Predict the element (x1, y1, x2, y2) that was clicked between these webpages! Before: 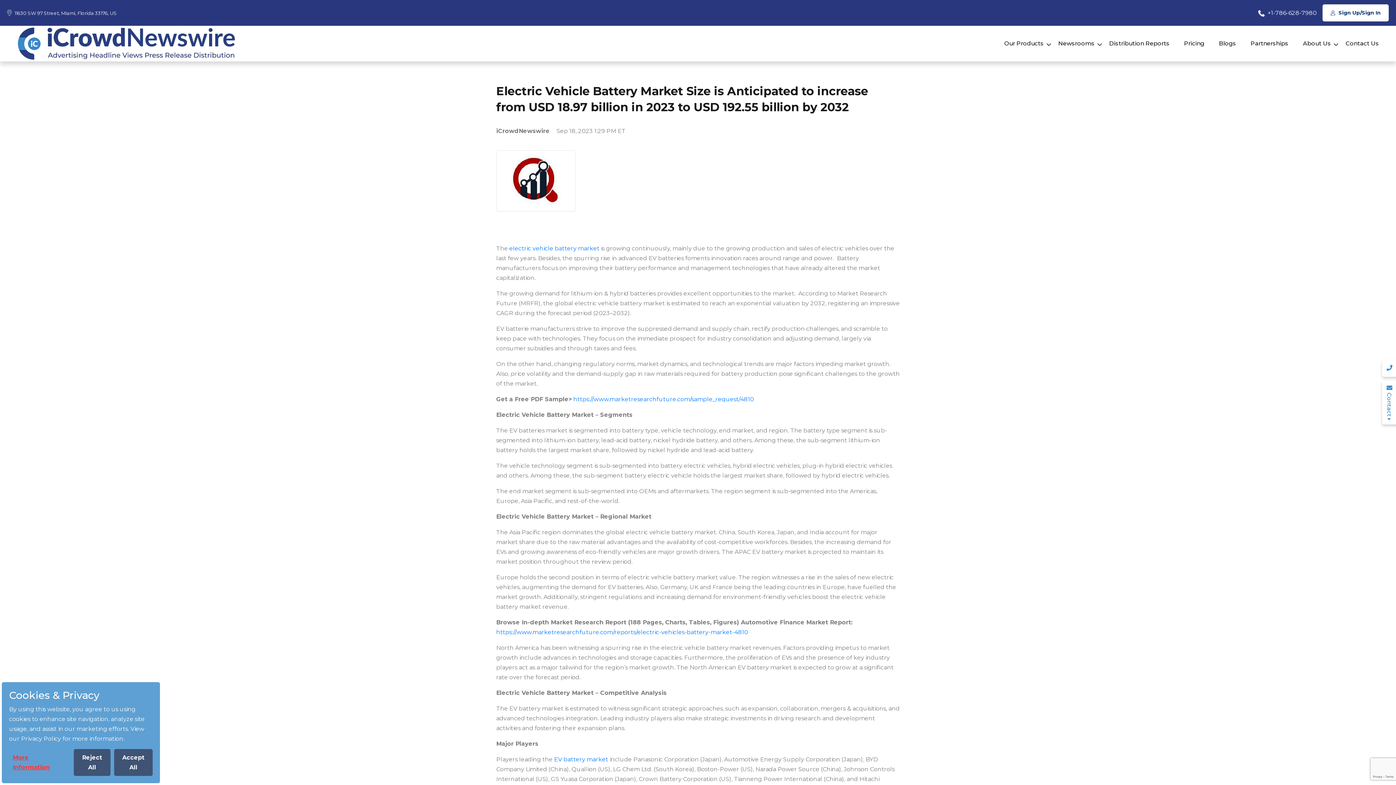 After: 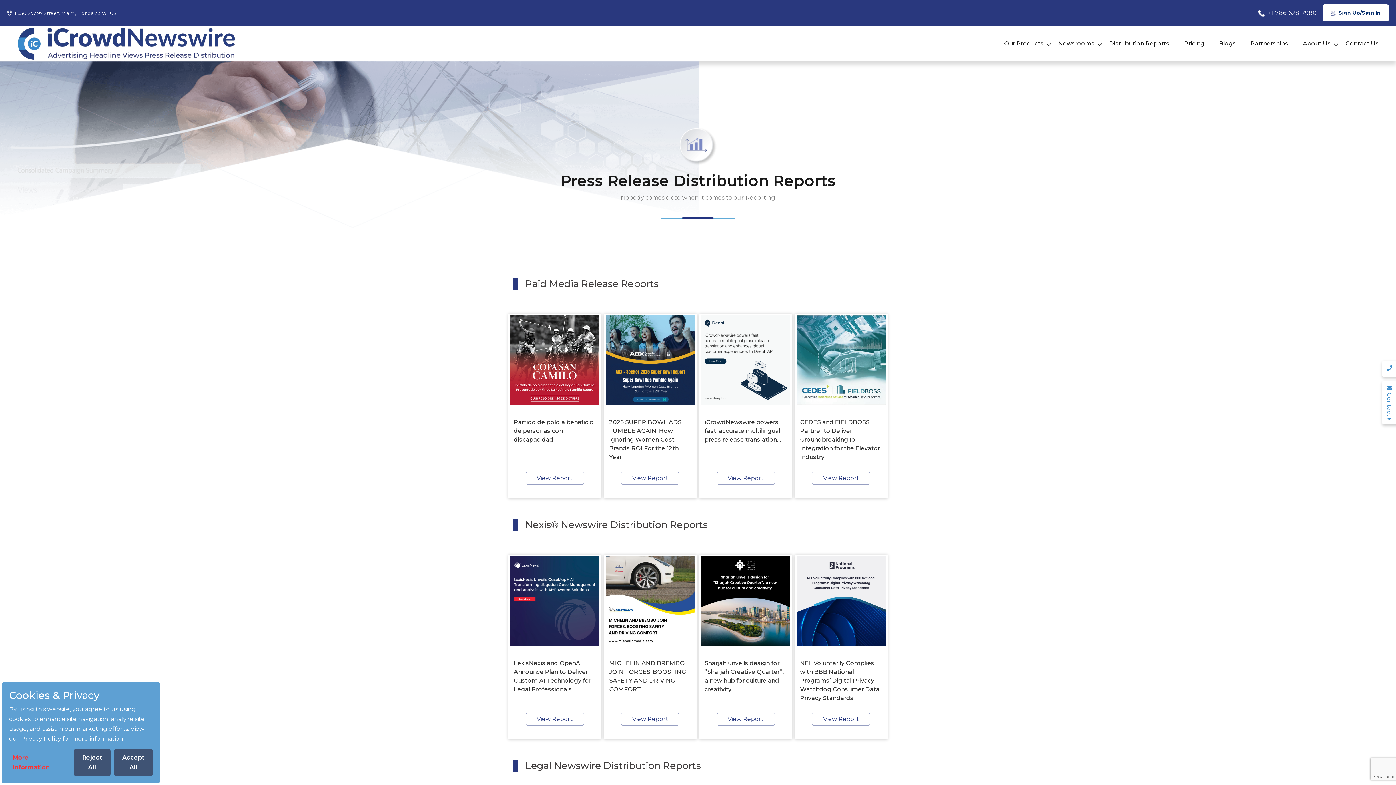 Action: label: Distribution Reports bbox: (1102, 35, 1177, 52)